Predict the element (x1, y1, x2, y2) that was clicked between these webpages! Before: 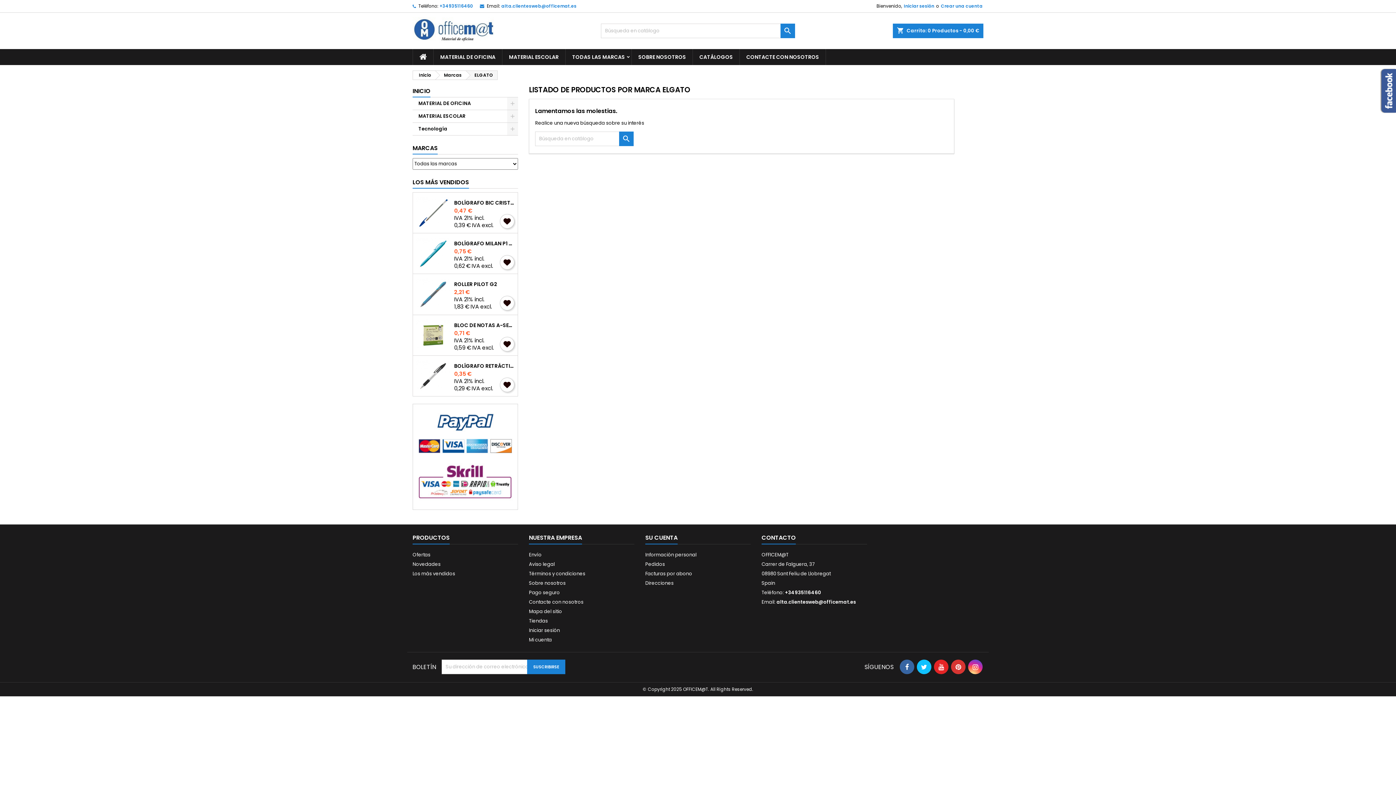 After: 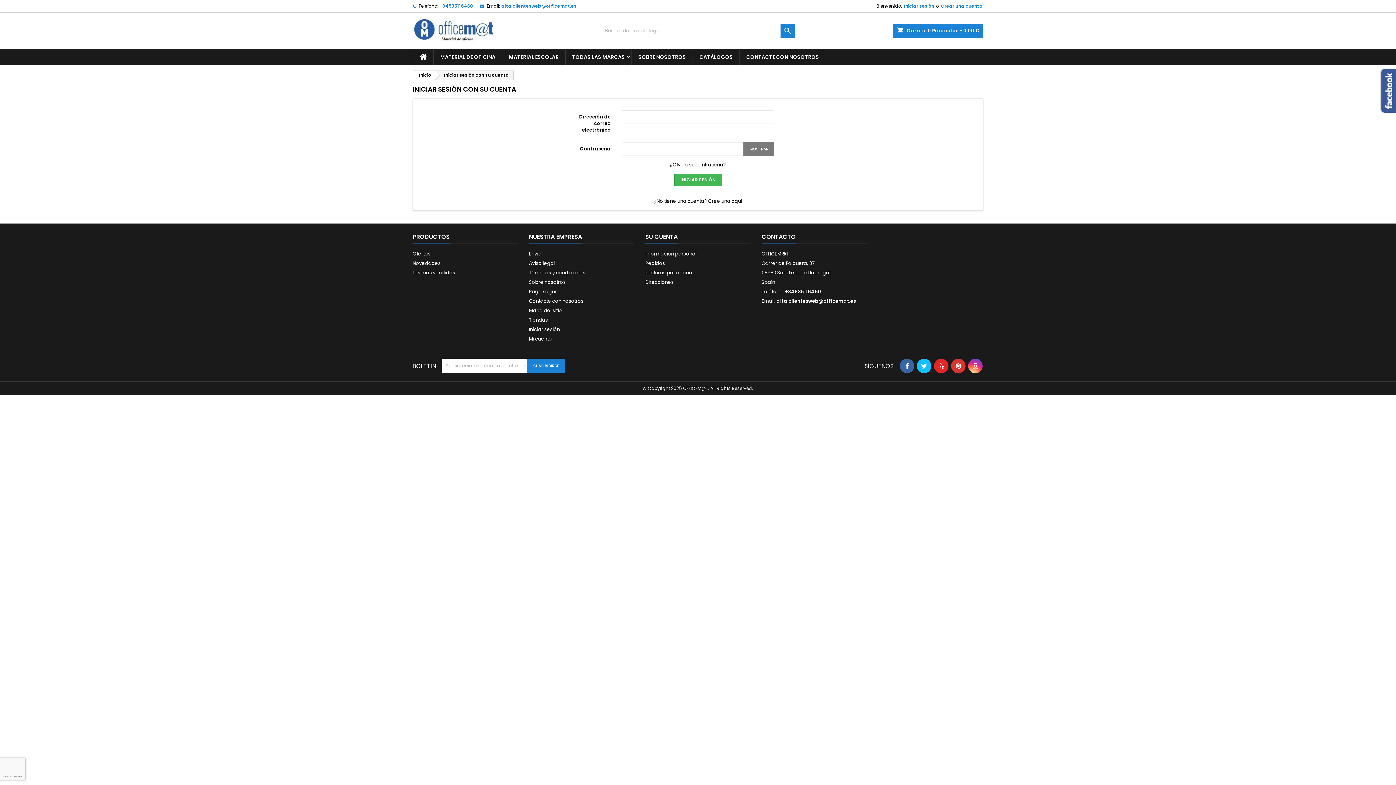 Action: label: Iniciar sesión bbox: (903, 0, 935, 12)